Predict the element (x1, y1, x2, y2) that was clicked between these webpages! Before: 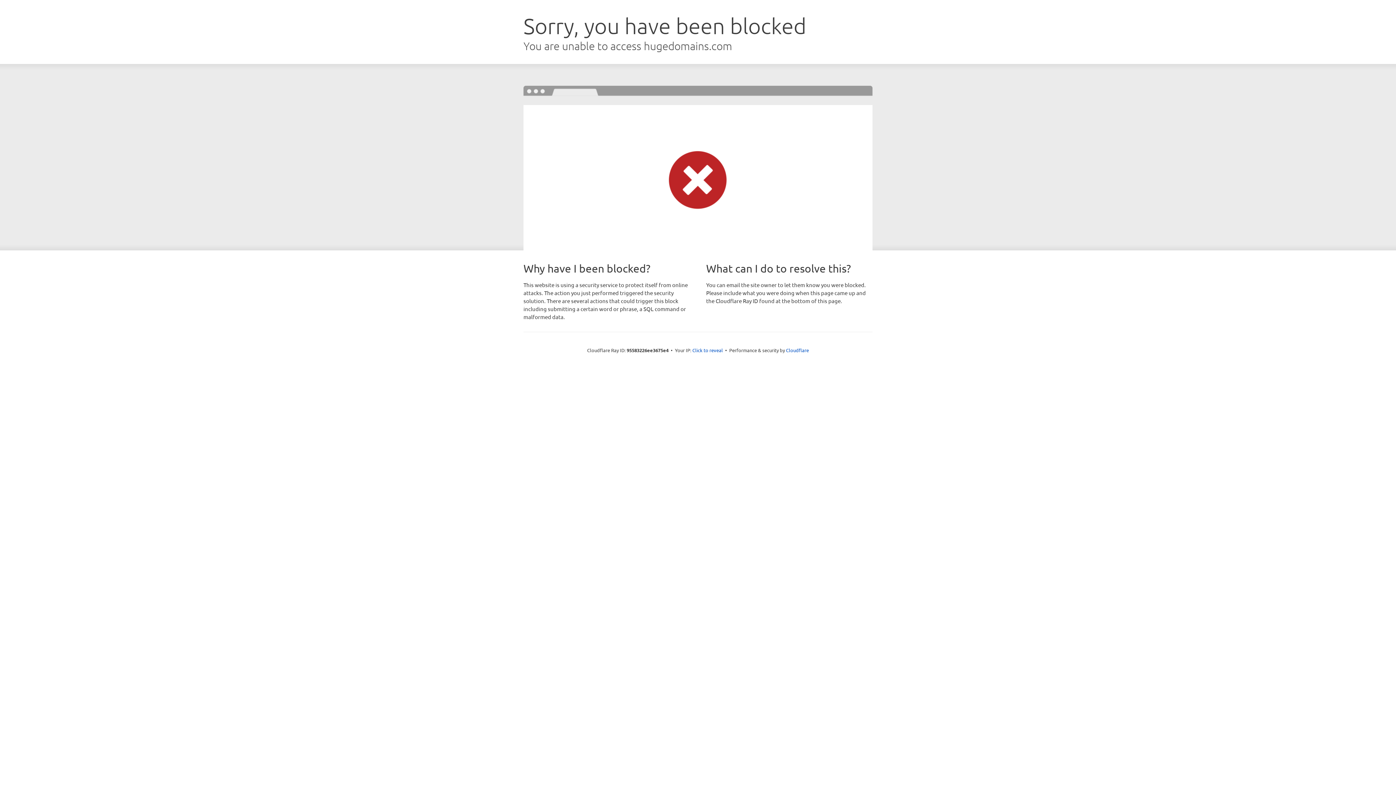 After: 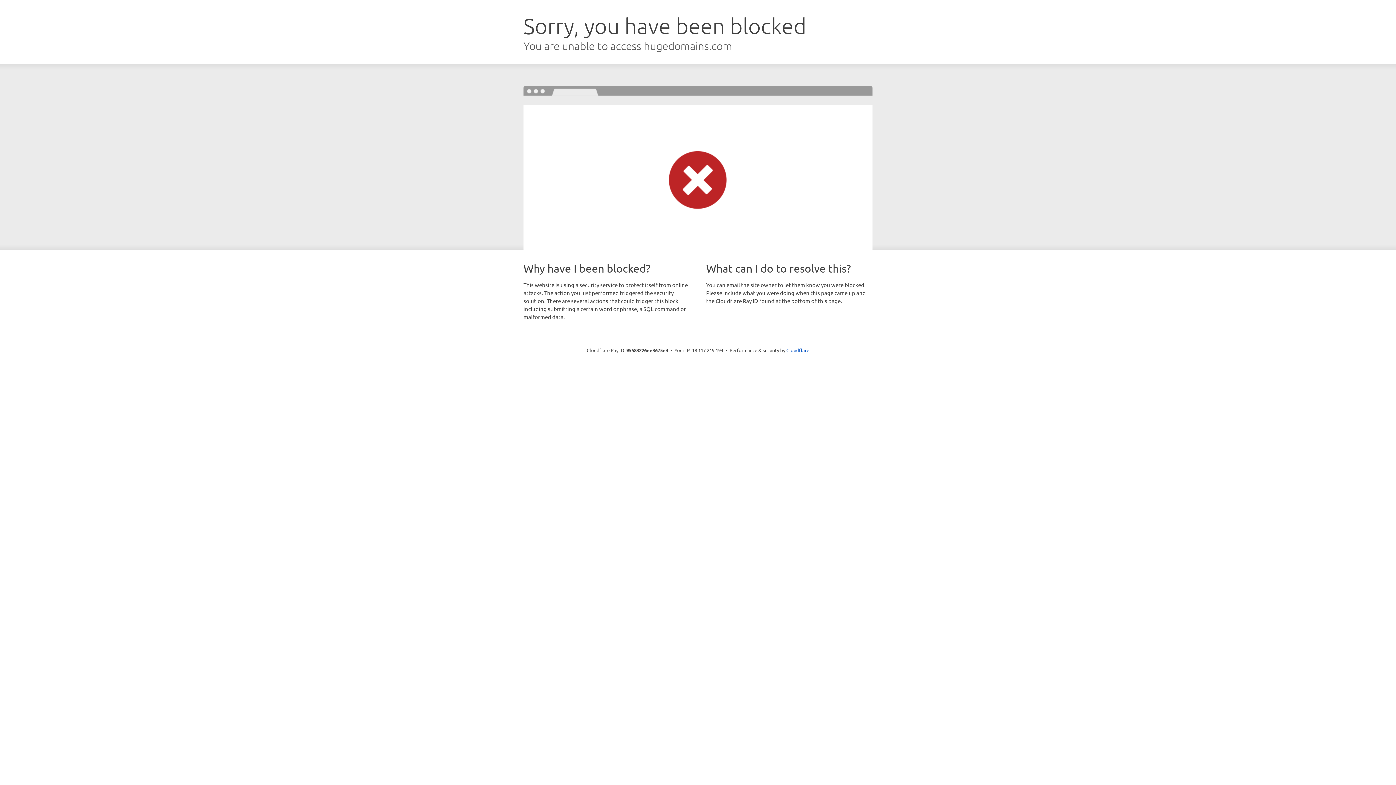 Action: bbox: (692, 346, 723, 353) label: Click to reveal